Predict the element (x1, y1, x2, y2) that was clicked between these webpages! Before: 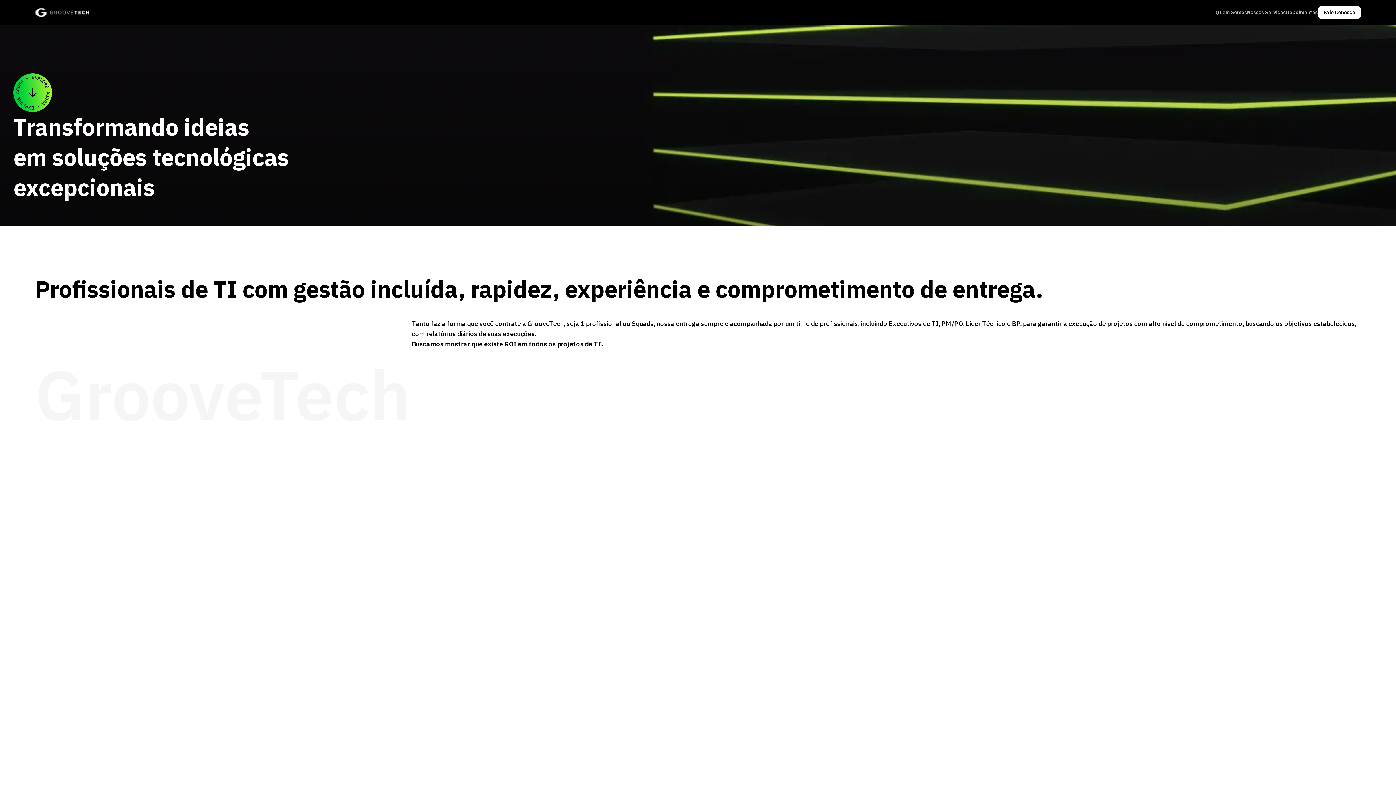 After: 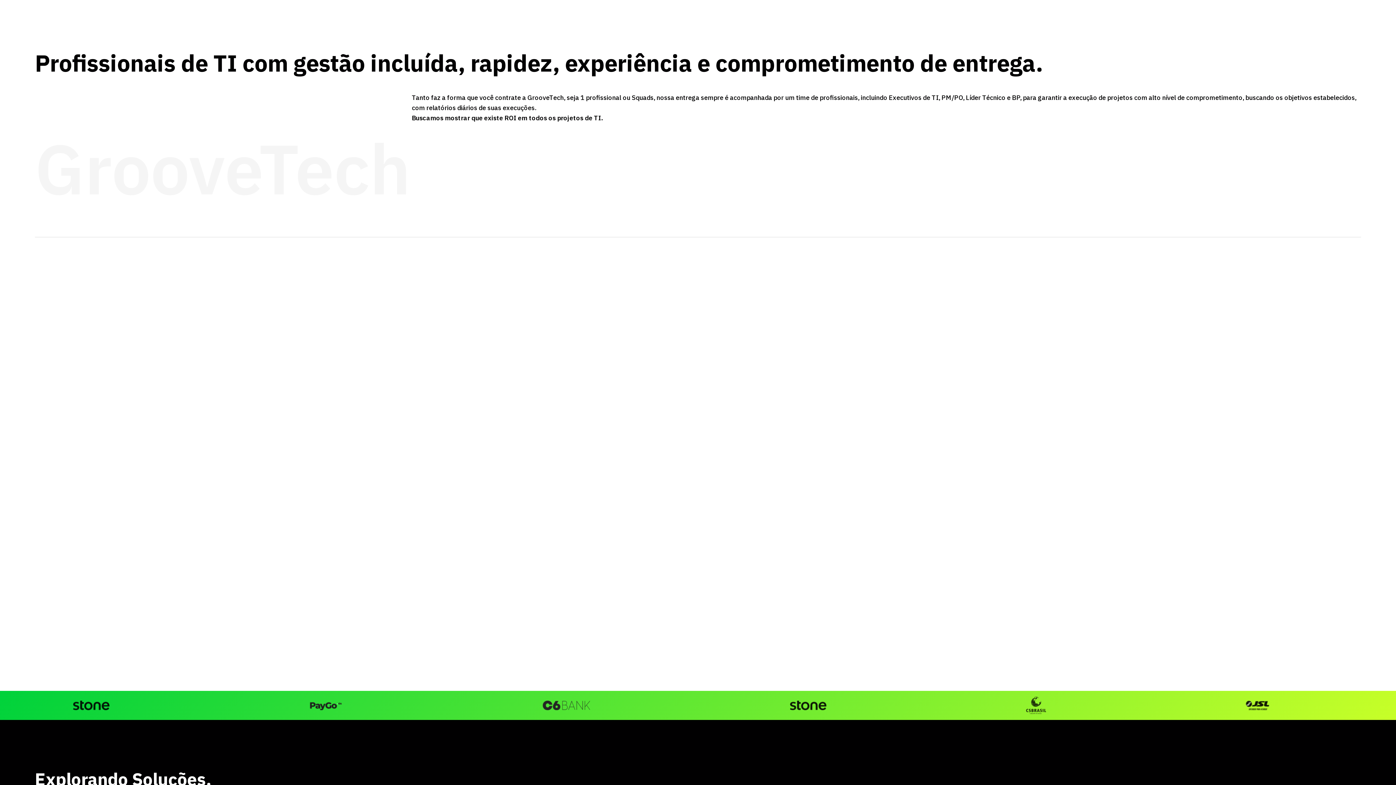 Action: bbox: (1216, 8, 1247, 16) label: Quem Somos